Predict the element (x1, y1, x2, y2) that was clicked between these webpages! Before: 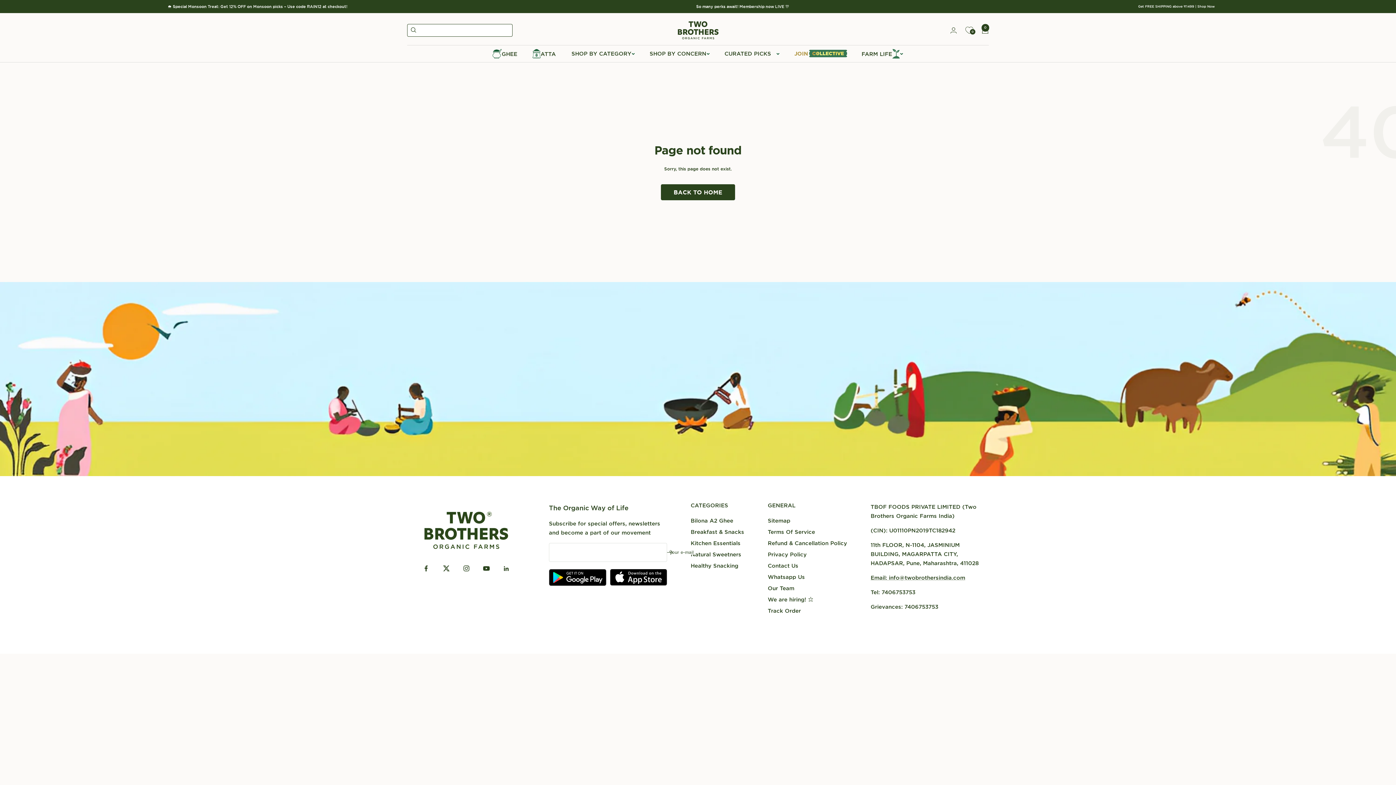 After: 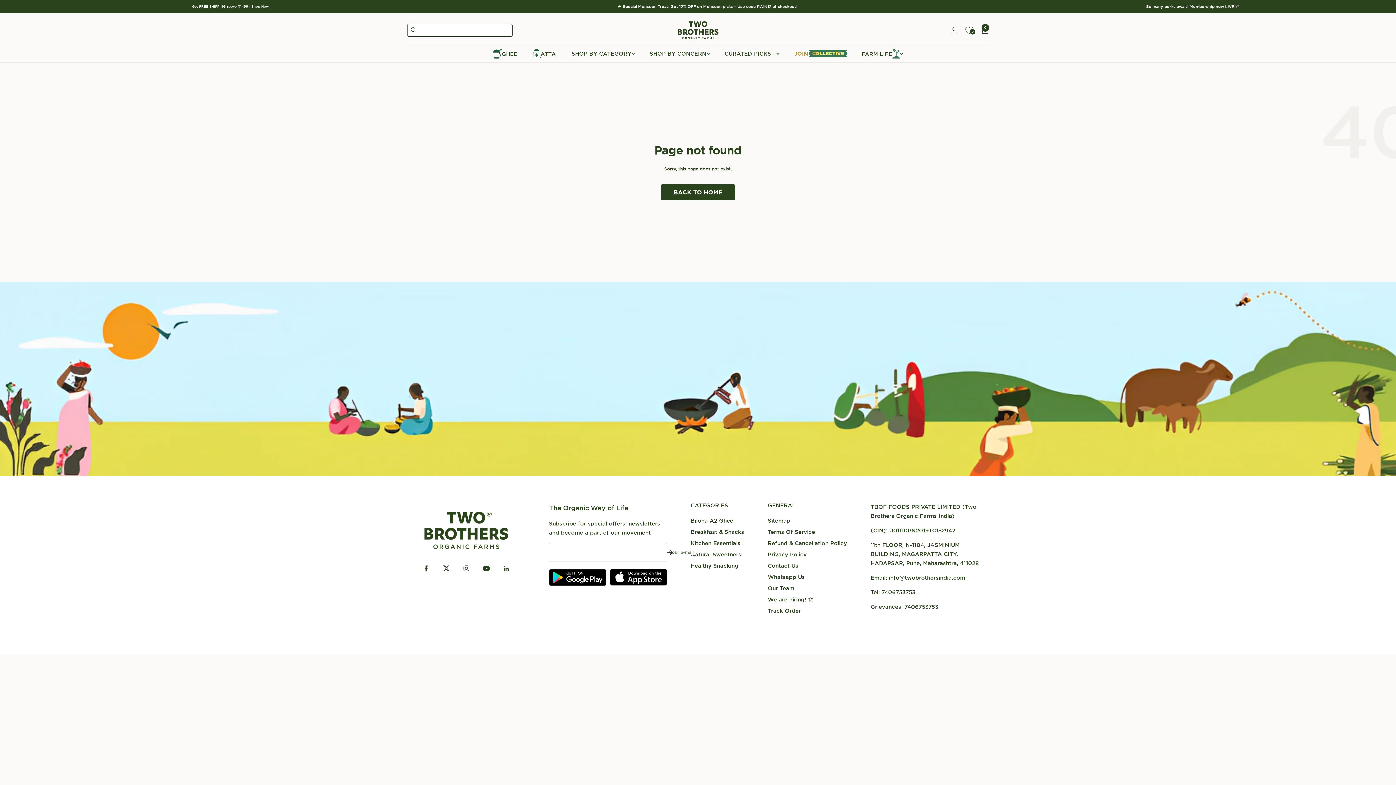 Action: label: Cart bbox: (981, 26, 989, 33)